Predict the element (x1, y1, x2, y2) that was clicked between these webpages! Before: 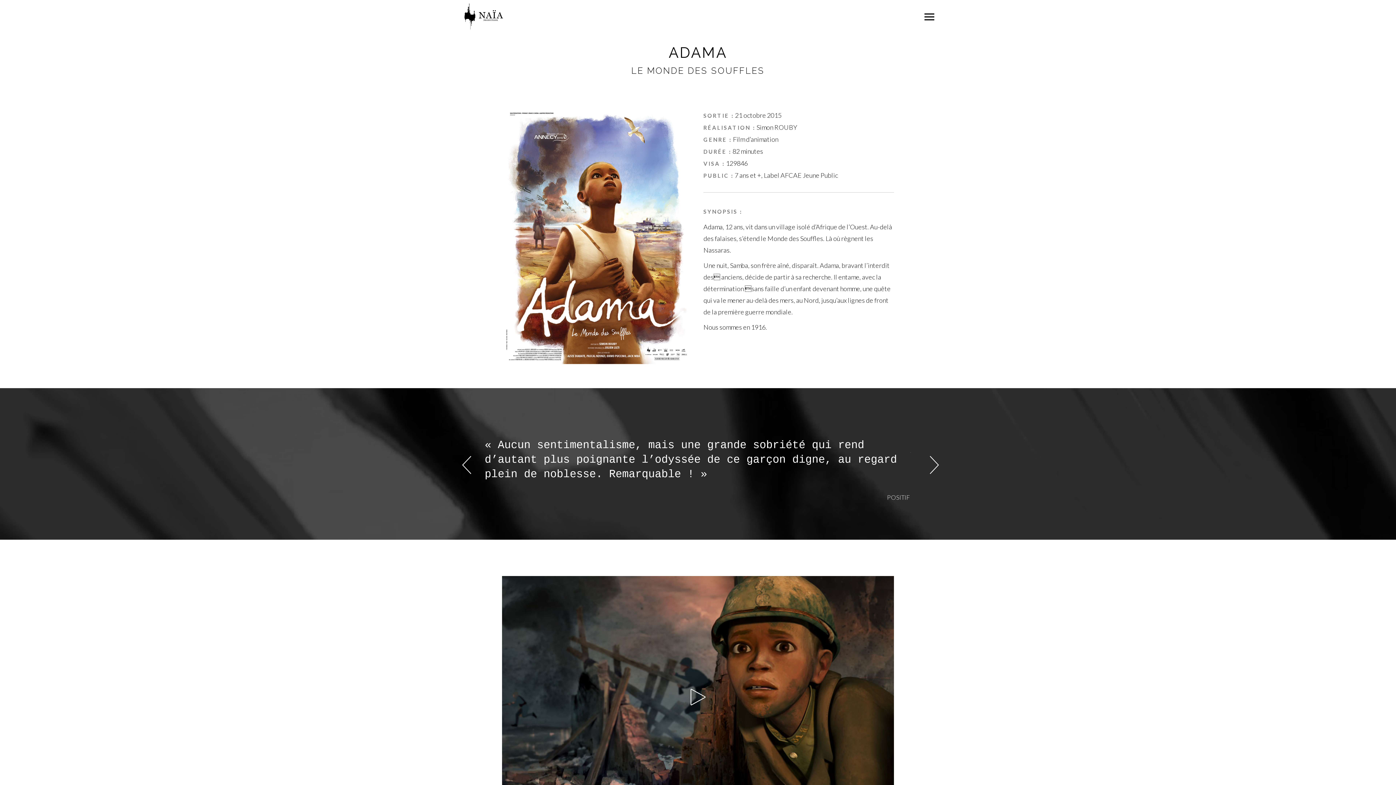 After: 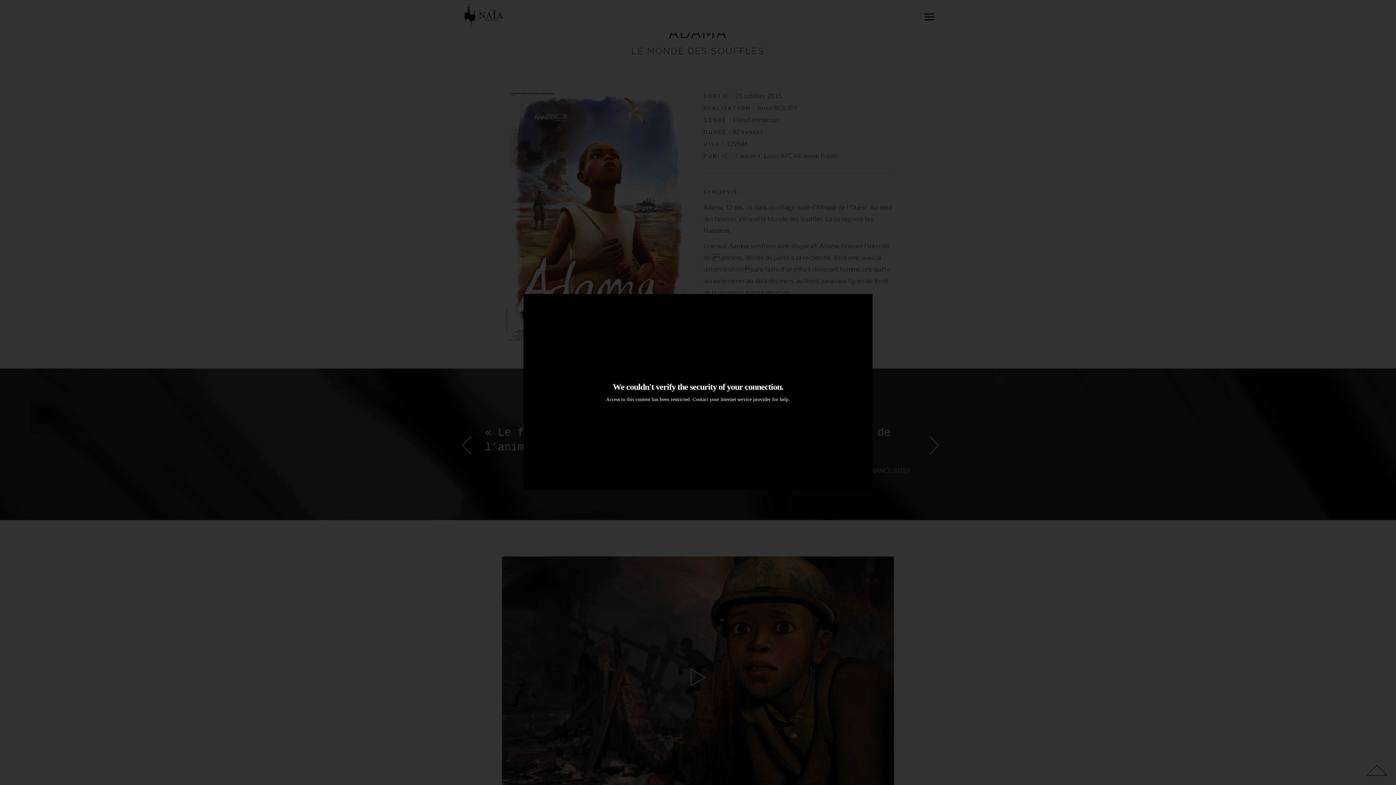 Action: bbox: (502, 576, 894, 805)